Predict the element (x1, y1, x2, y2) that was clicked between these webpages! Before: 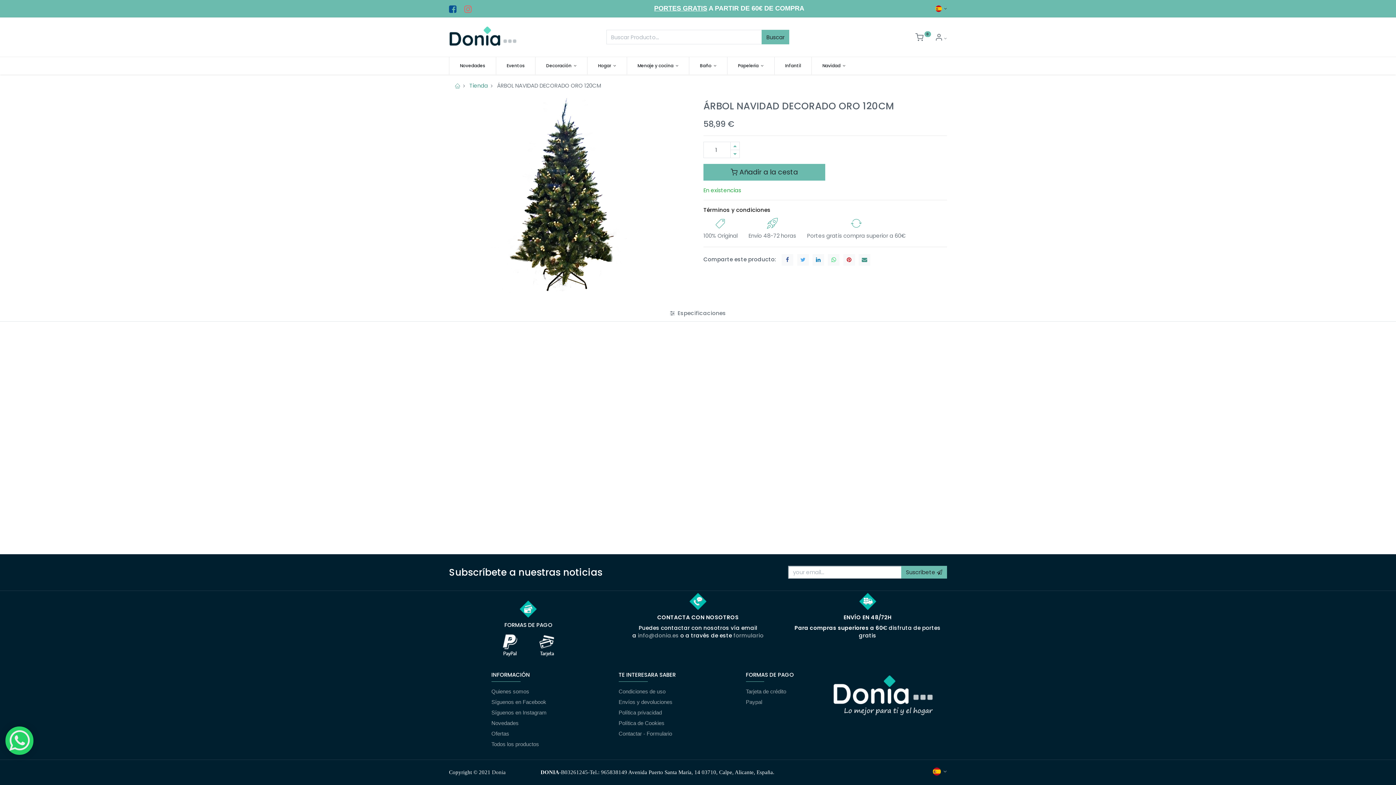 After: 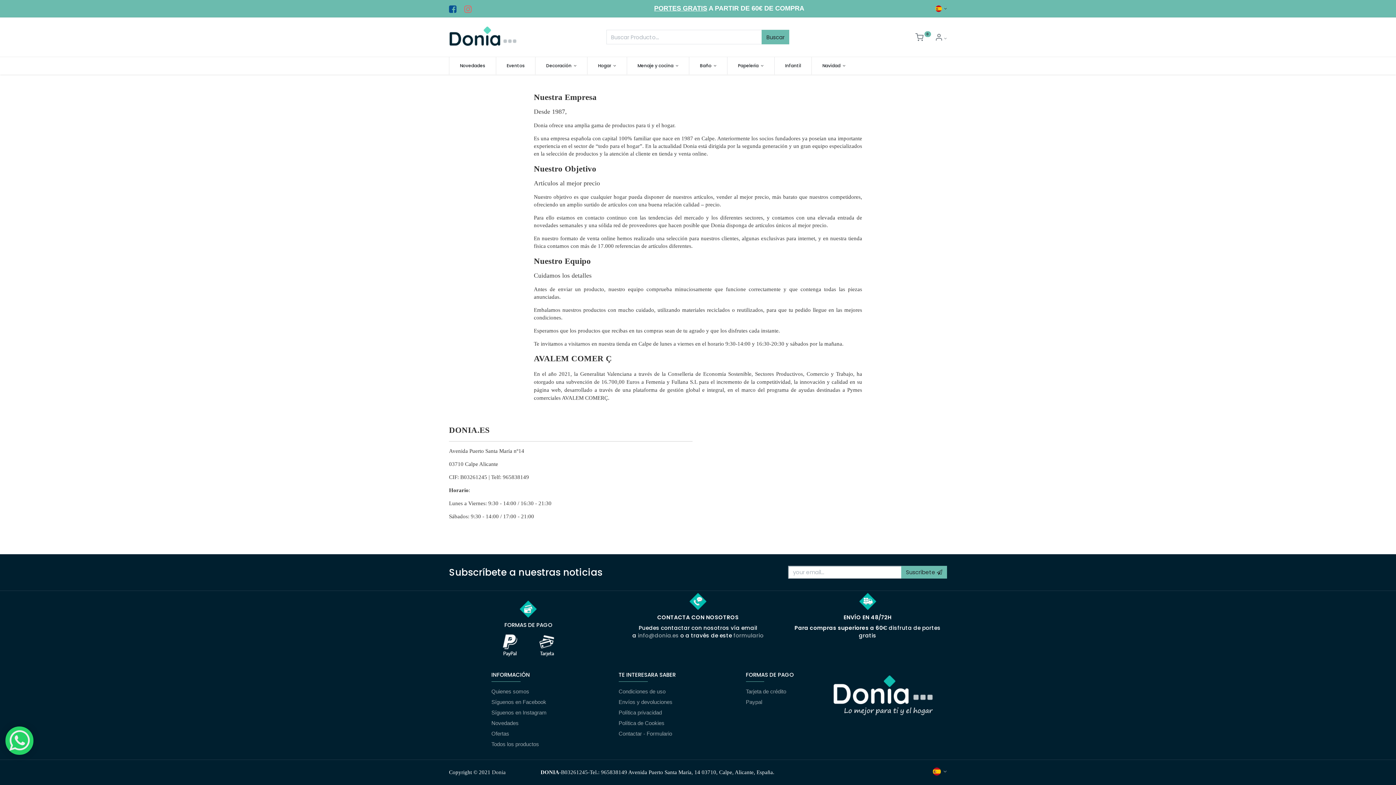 Action: label: Quienes somos bbox: (491, 688, 529, 694)